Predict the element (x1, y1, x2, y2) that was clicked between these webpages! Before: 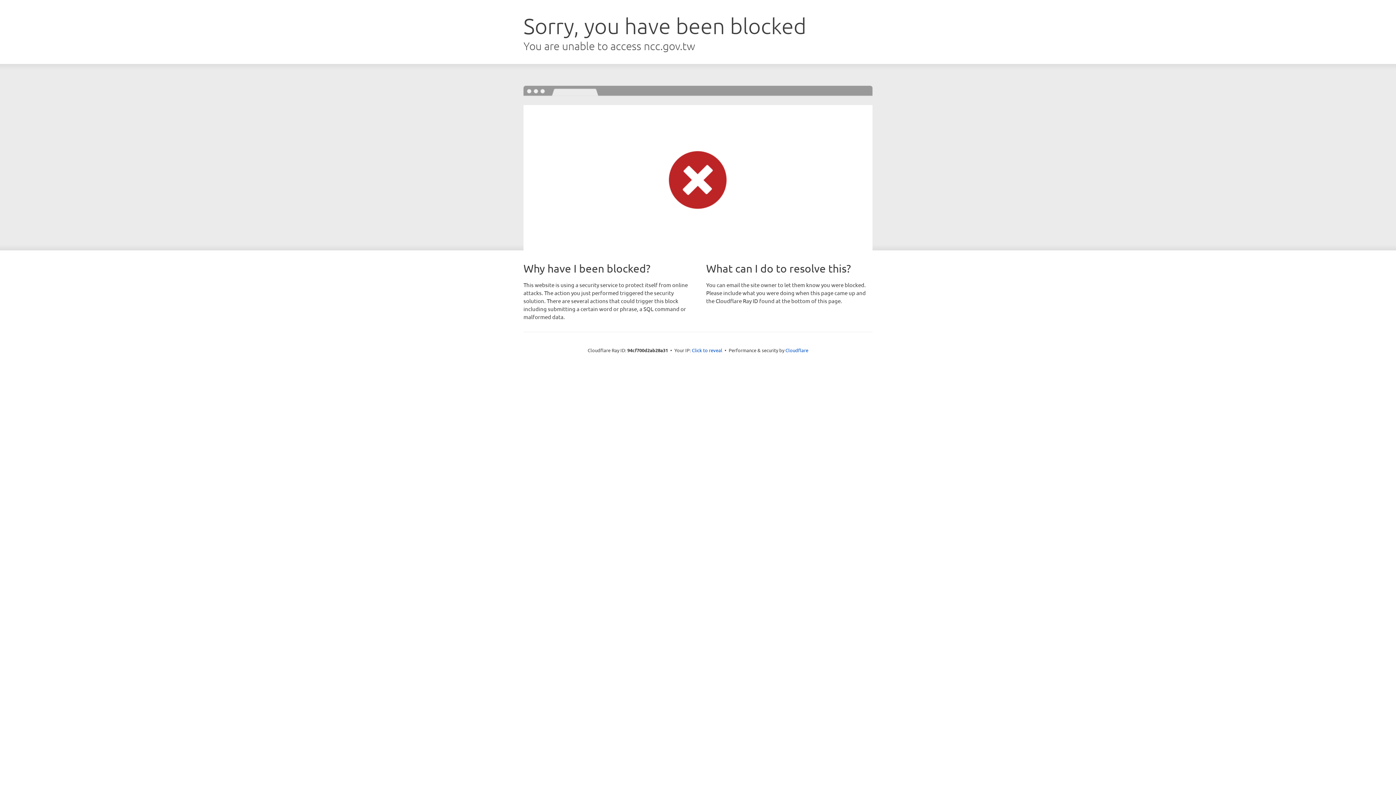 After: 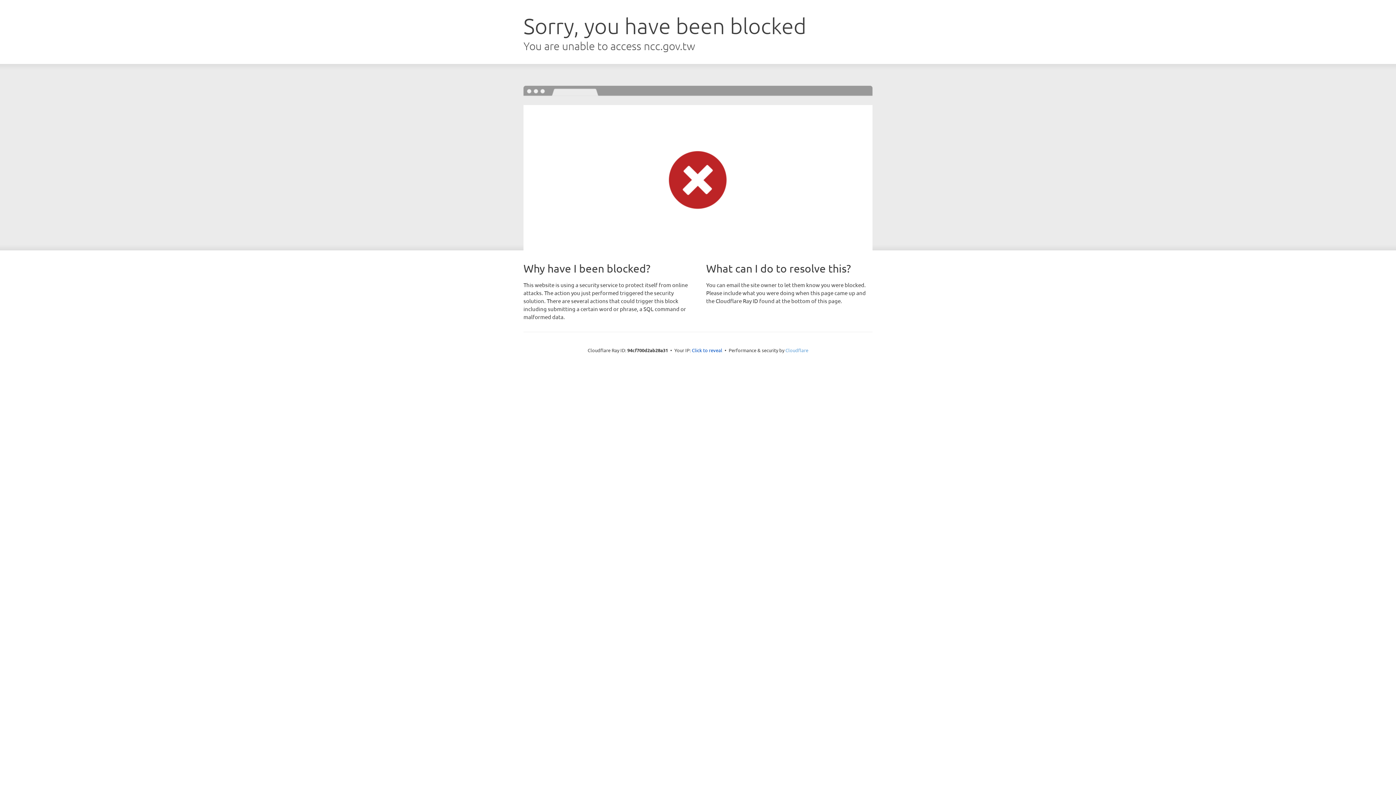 Action: label: Cloudflare bbox: (785, 347, 808, 353)